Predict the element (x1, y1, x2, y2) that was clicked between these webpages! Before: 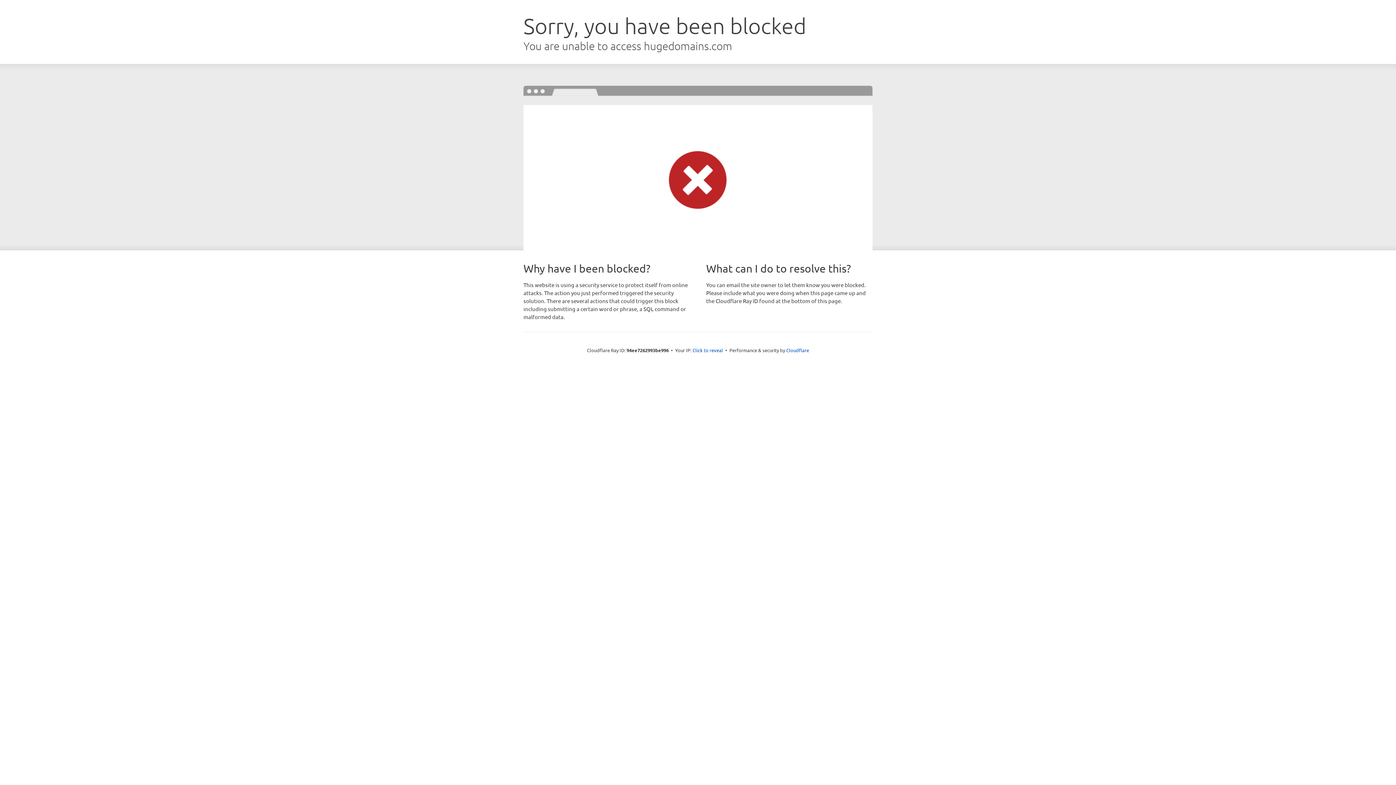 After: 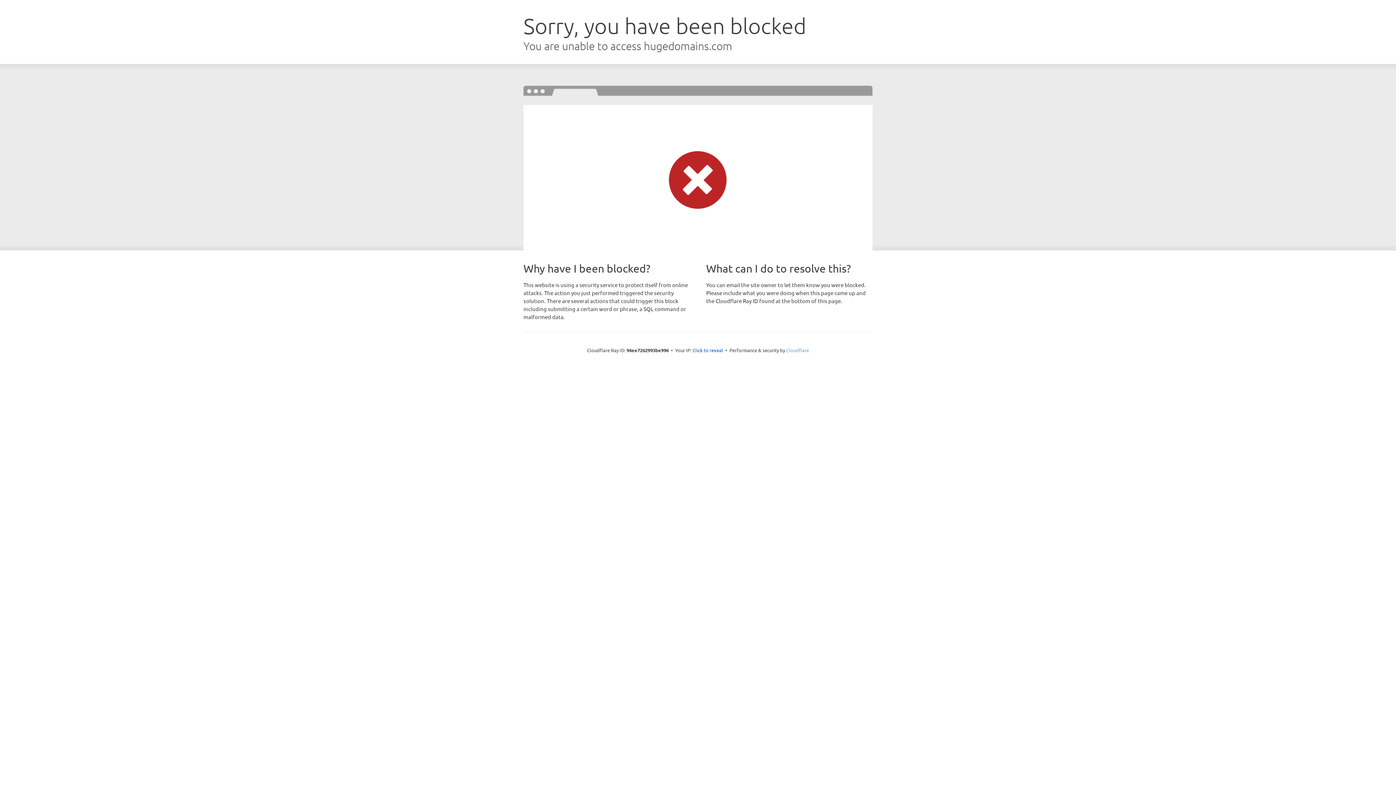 Action: label: Cloudflare bbox: (786, 347, 809, 353)